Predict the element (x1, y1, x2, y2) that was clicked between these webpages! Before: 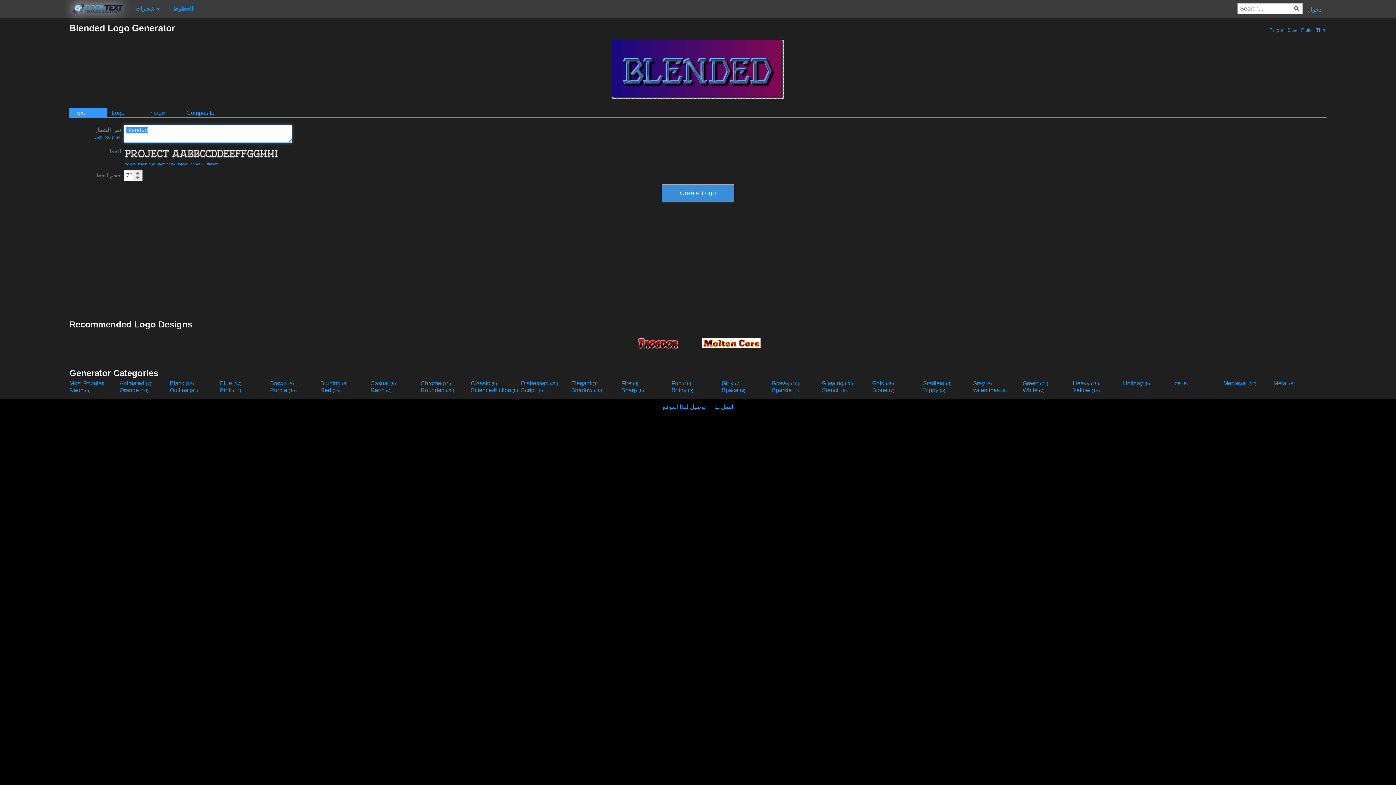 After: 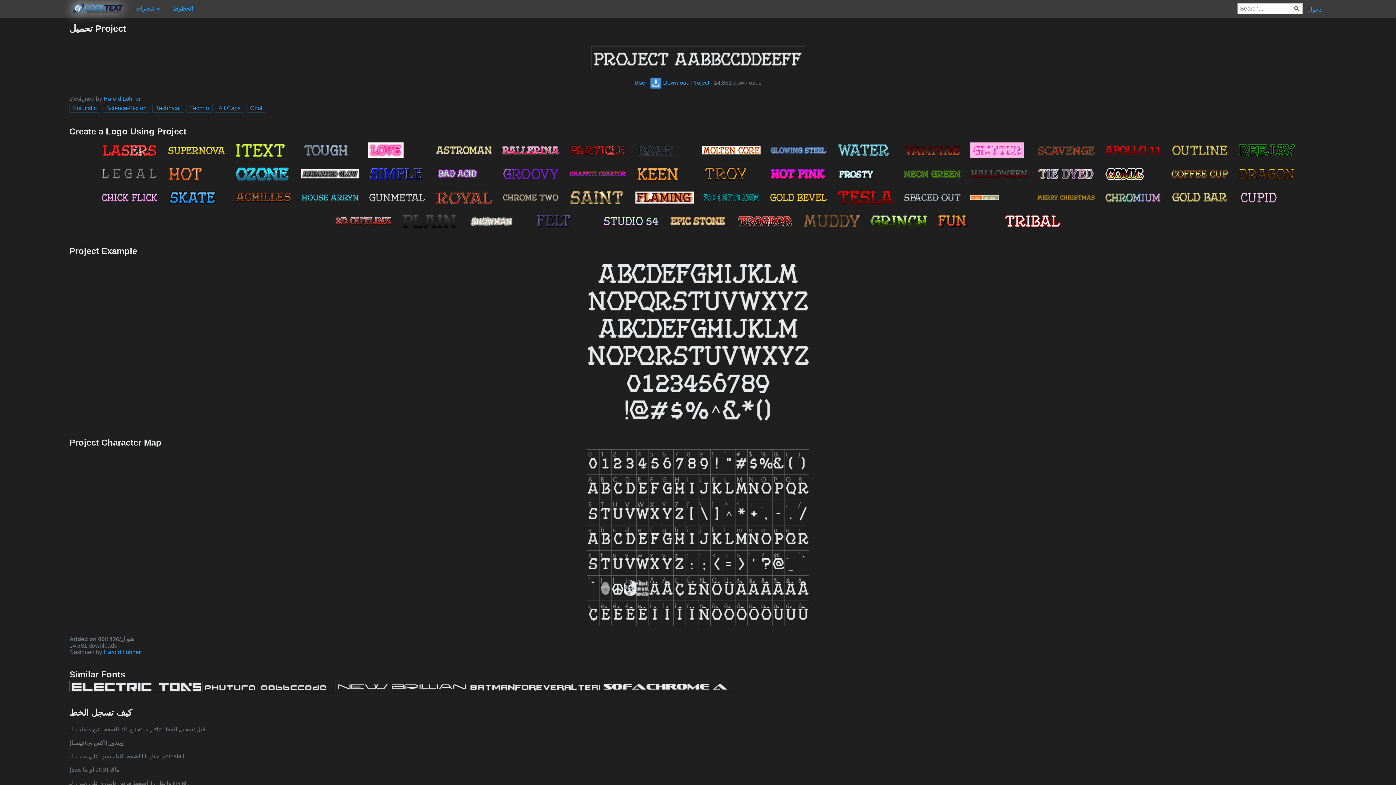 Action: label: Project Details and Download bbox: (123, 162, 173, 166)